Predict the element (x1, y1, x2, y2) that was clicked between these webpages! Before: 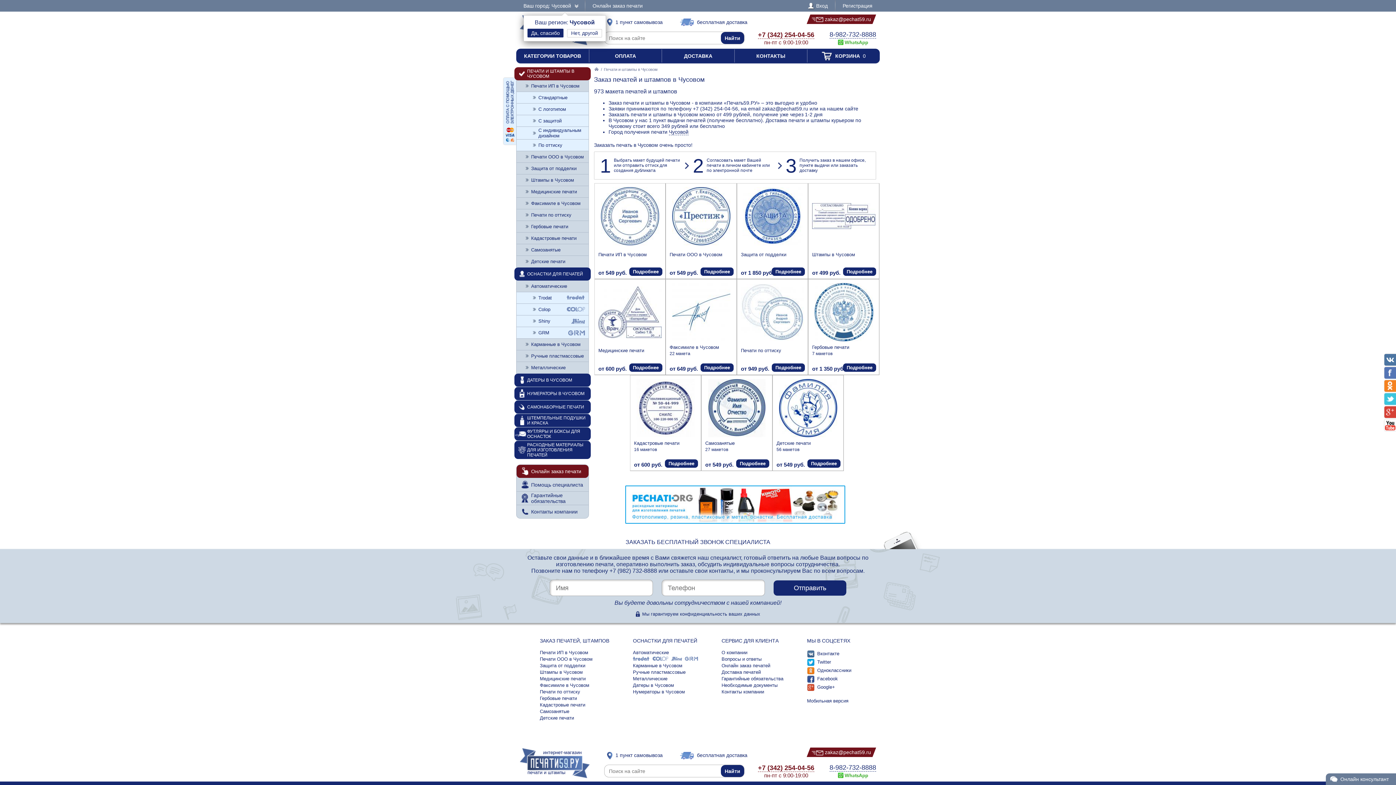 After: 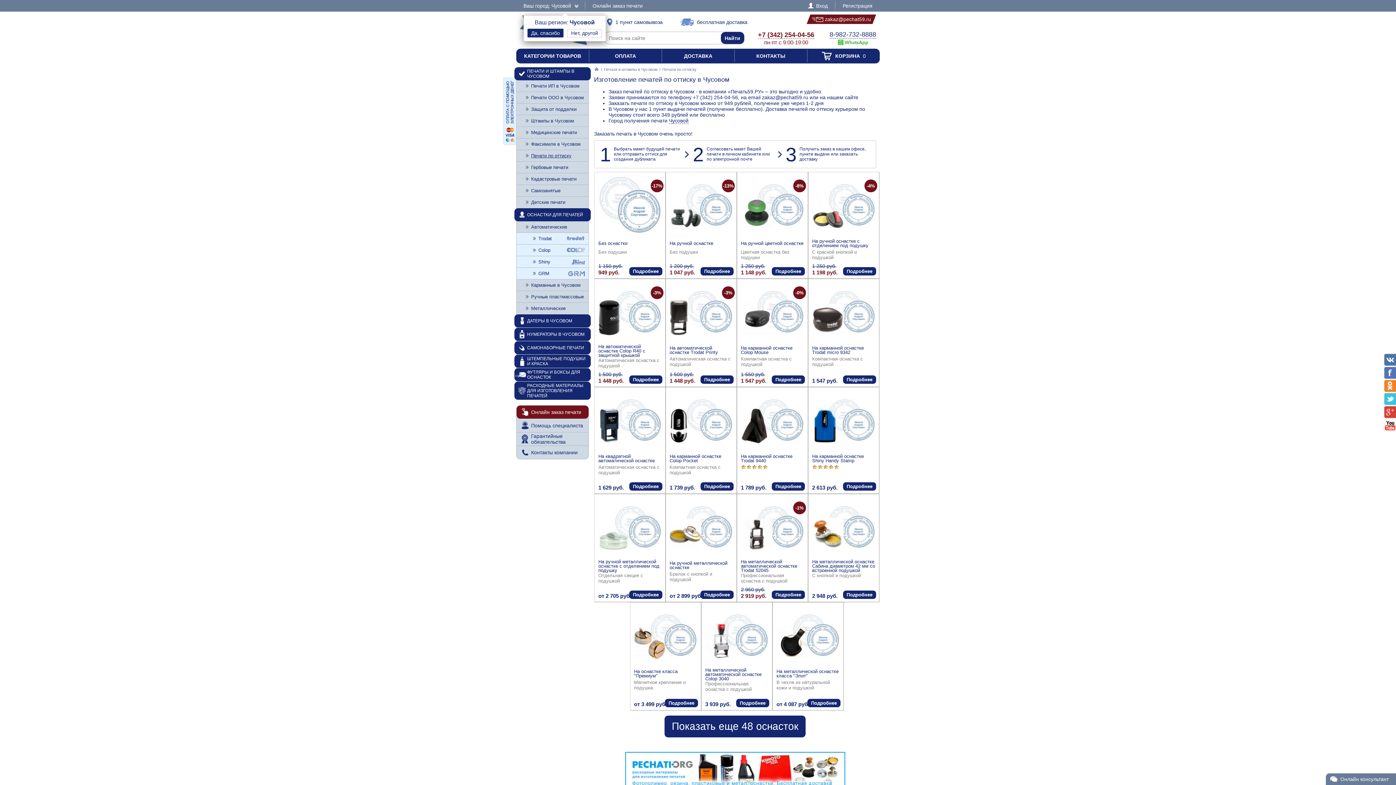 Action: label: Подробнее bbox: (772, 363, 805, 372)